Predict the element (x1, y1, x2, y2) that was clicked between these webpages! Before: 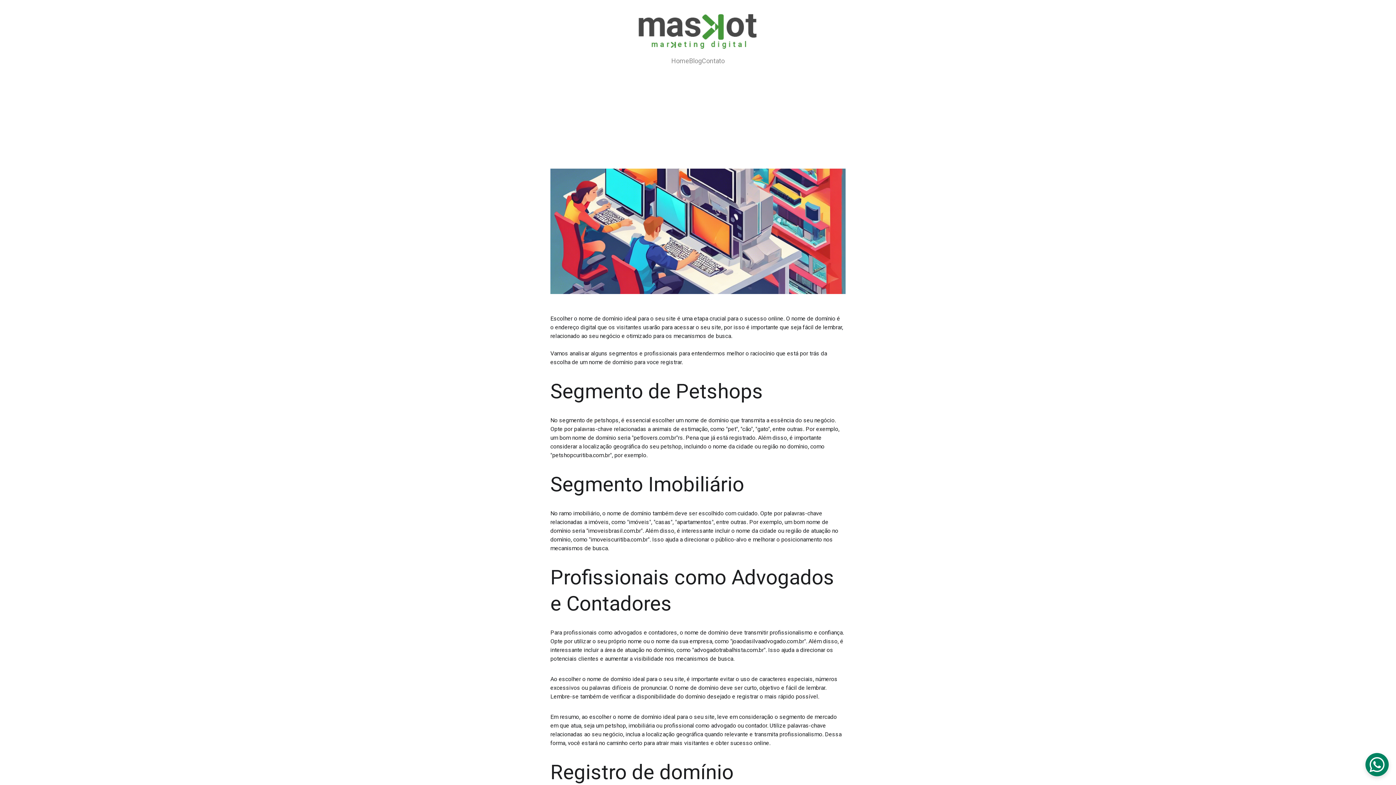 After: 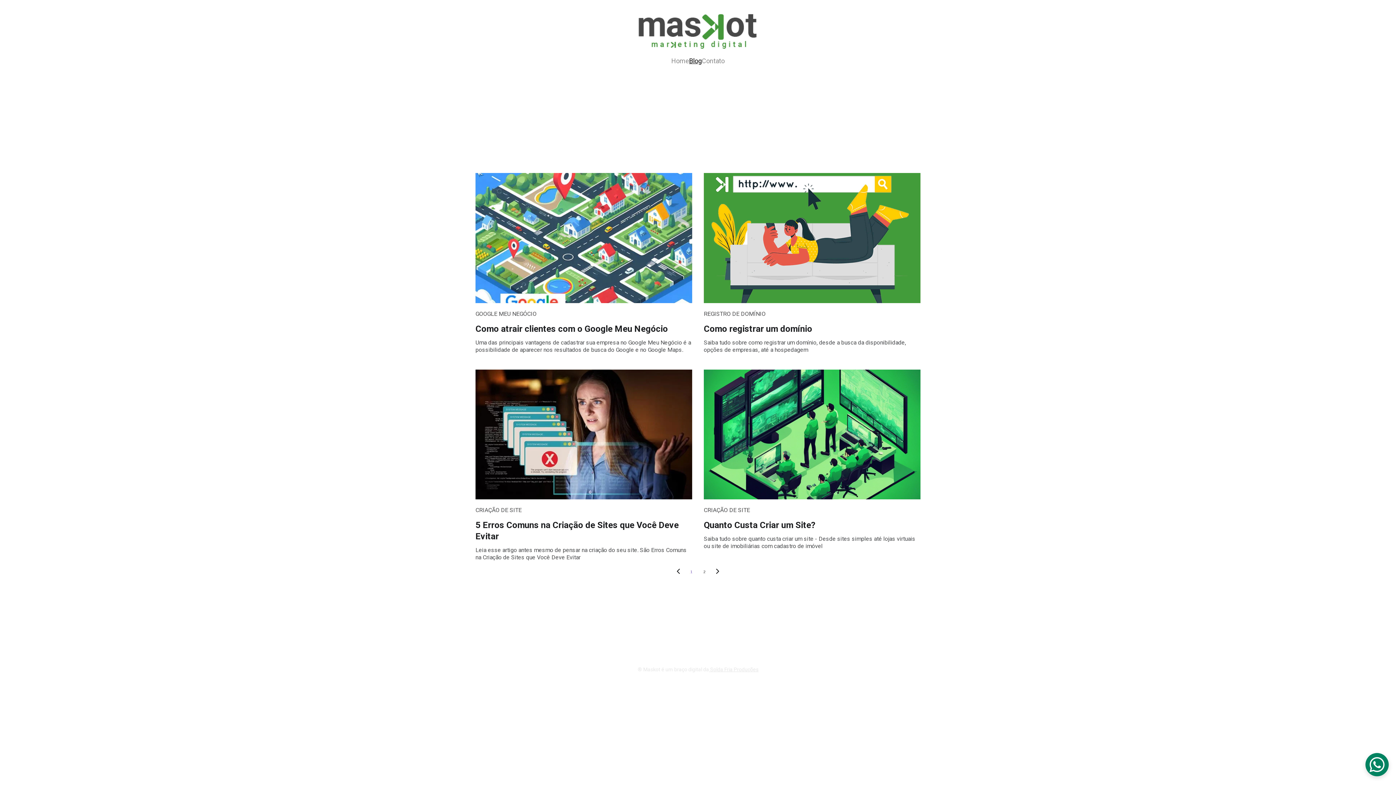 Action: bbox: (689, 56, 702, 65) label: Blog